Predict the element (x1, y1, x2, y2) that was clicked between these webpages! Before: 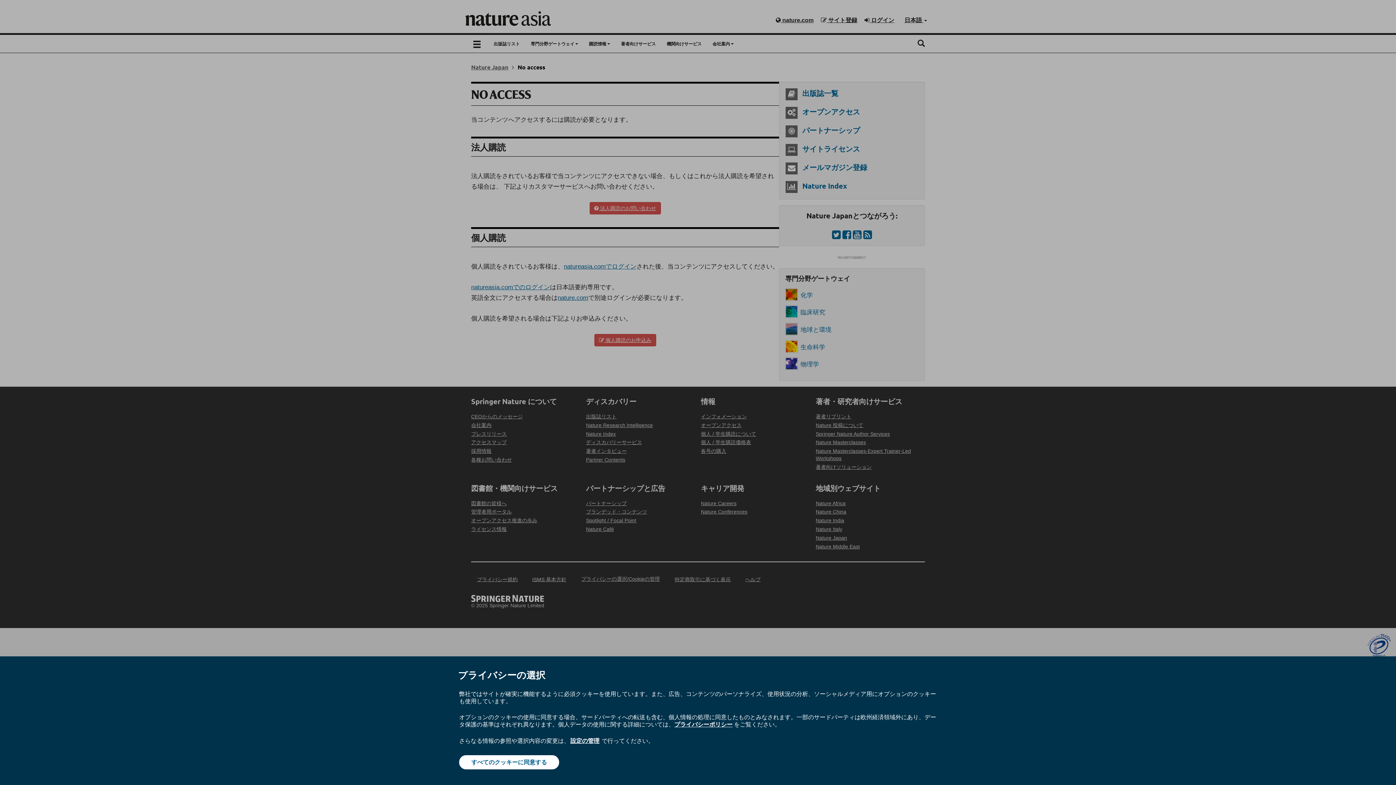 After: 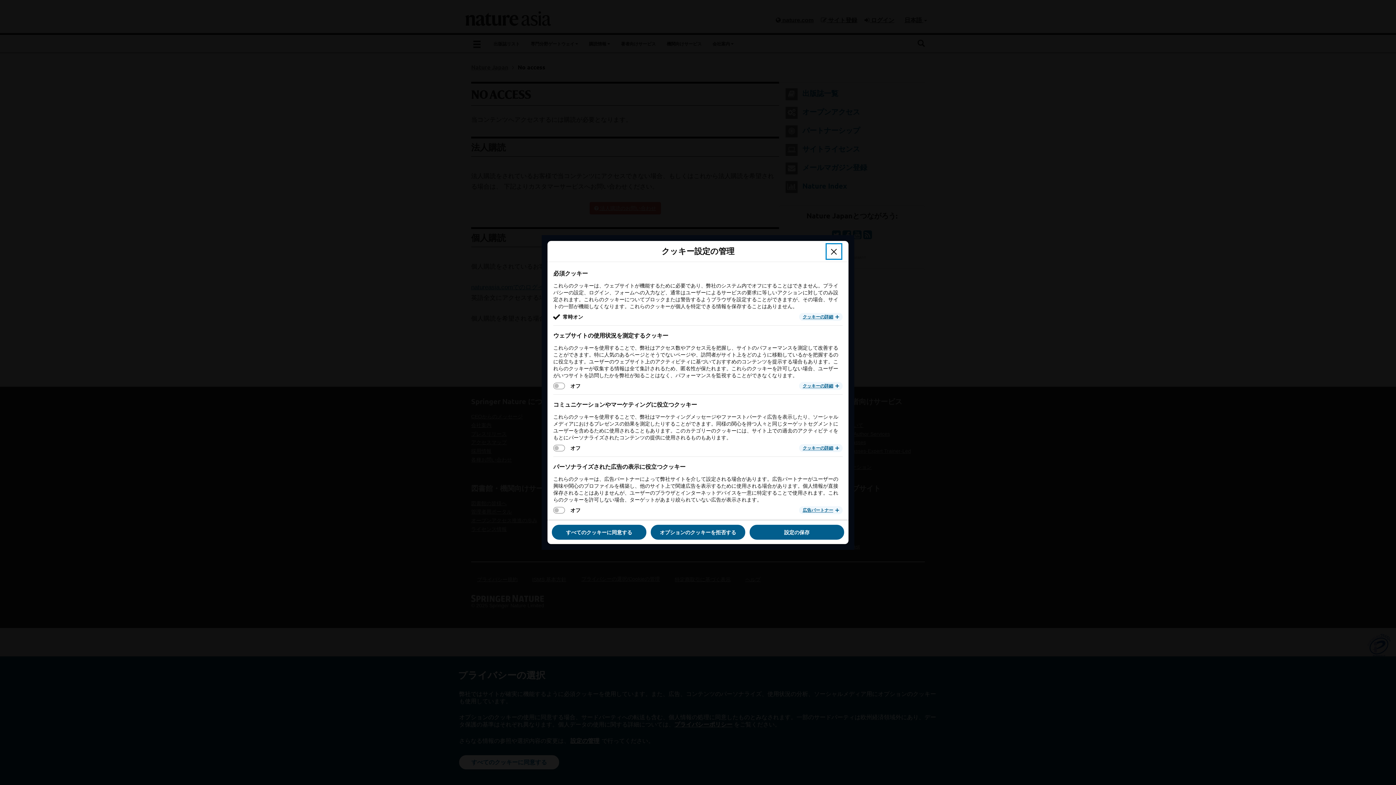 Action: label: 設定の管理 bbox: (569, 737, 600, 745)